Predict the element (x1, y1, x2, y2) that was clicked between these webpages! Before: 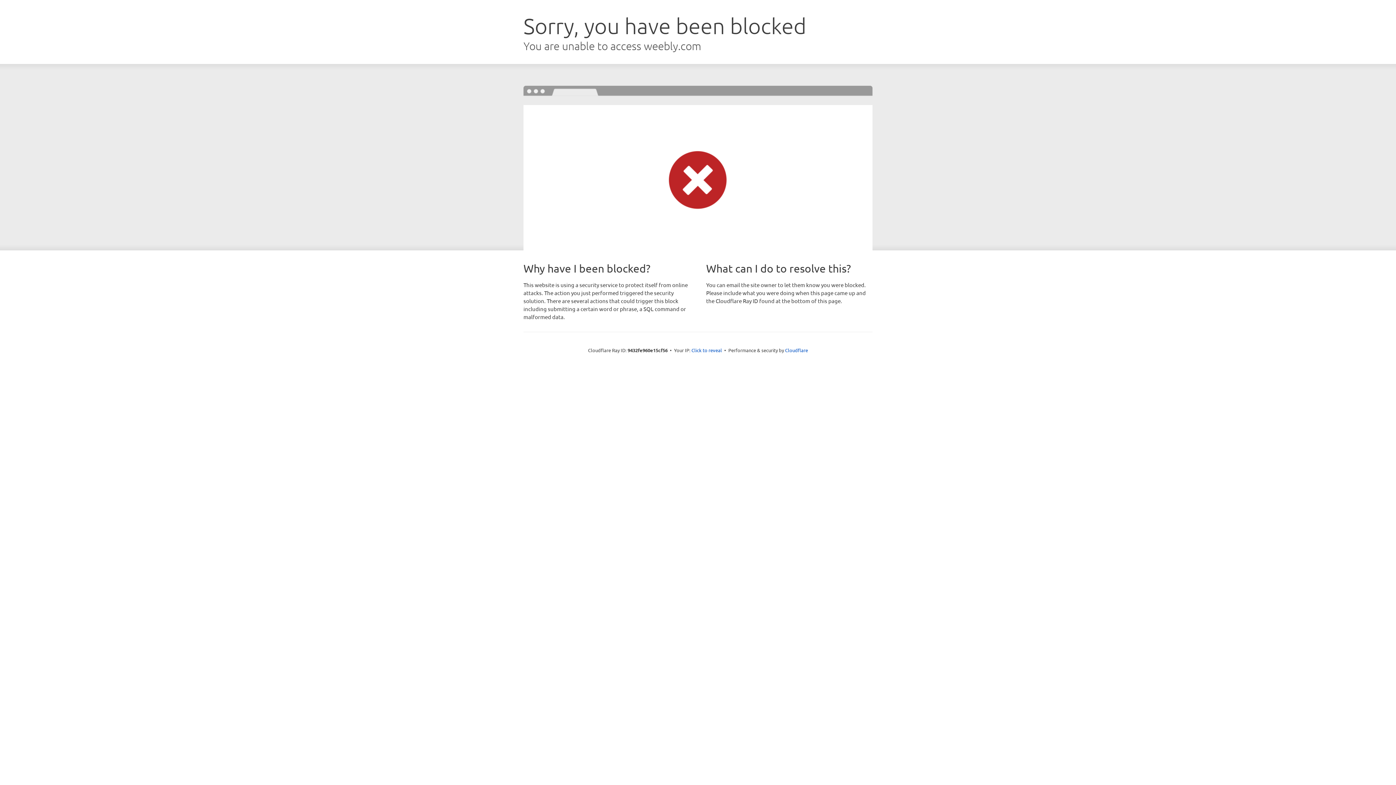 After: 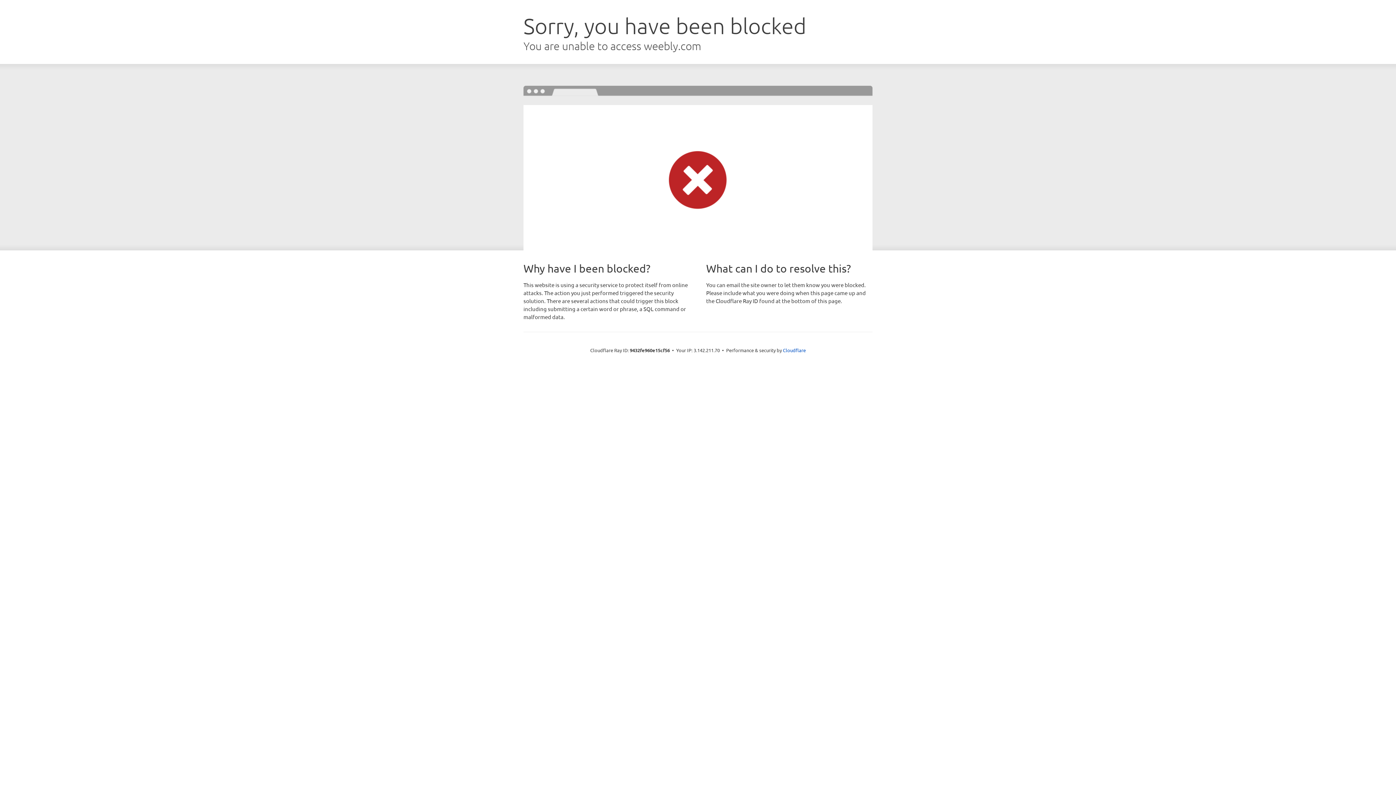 Action: bbox: (691, 346, 722, 353) label: Click to reveal